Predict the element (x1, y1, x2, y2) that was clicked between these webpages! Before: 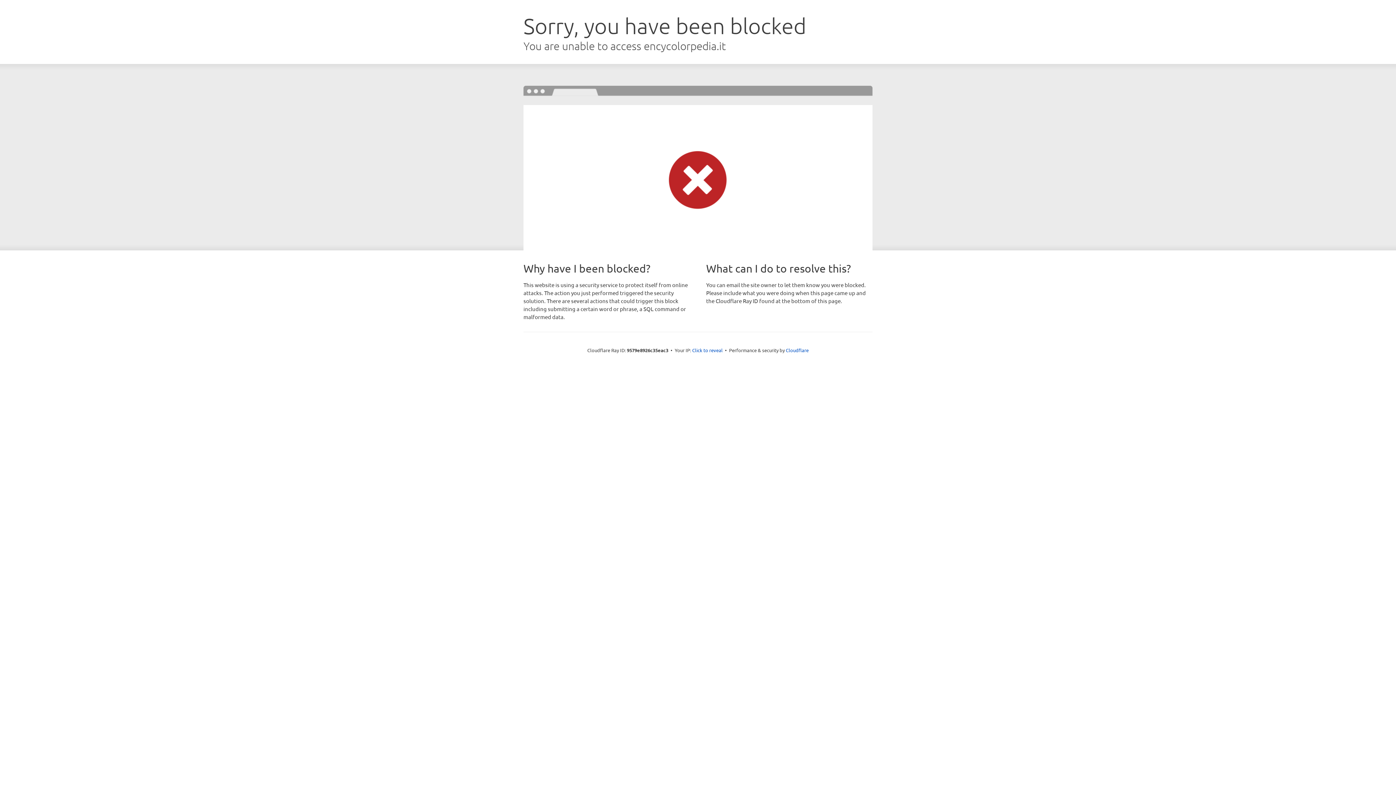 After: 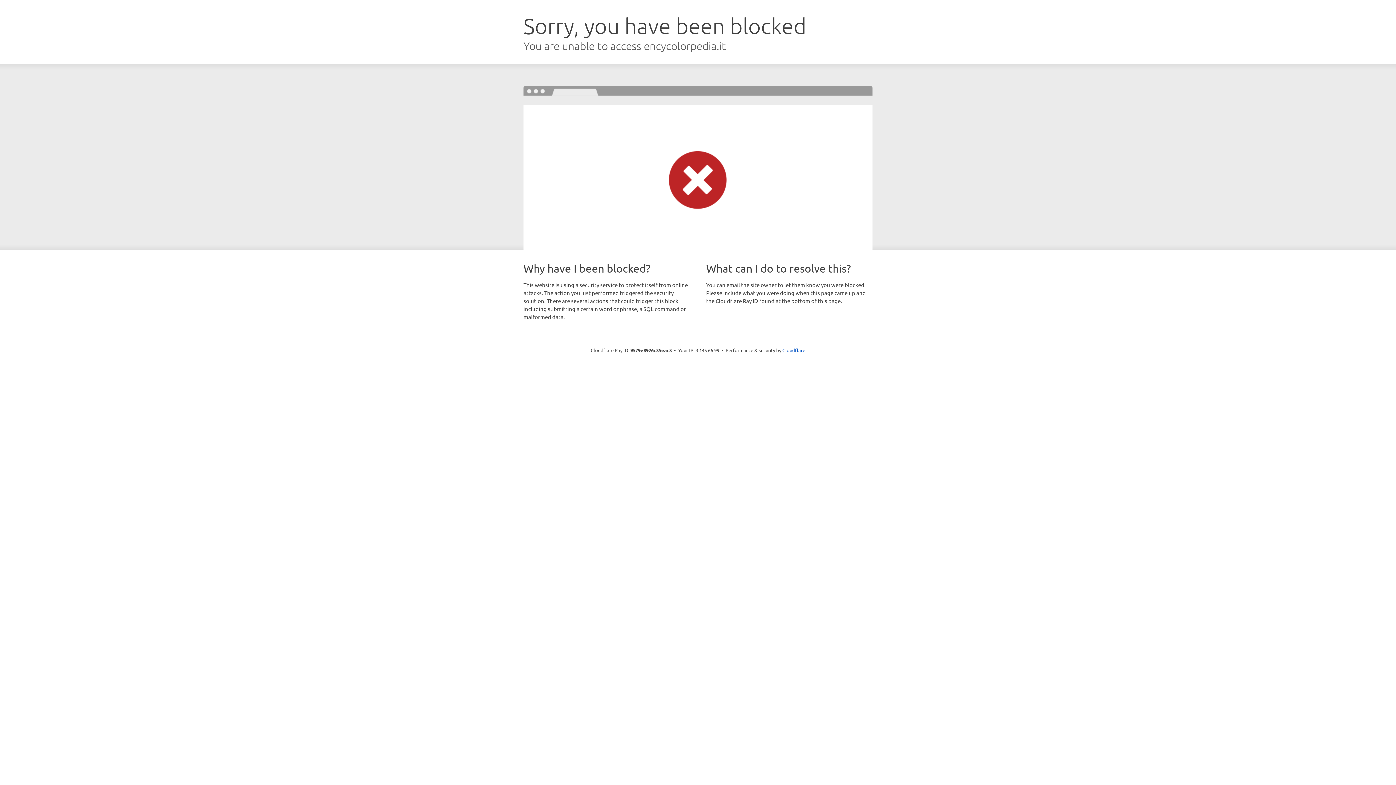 Action: bbox: (692, 346, 722, 353) label: Click to reveal